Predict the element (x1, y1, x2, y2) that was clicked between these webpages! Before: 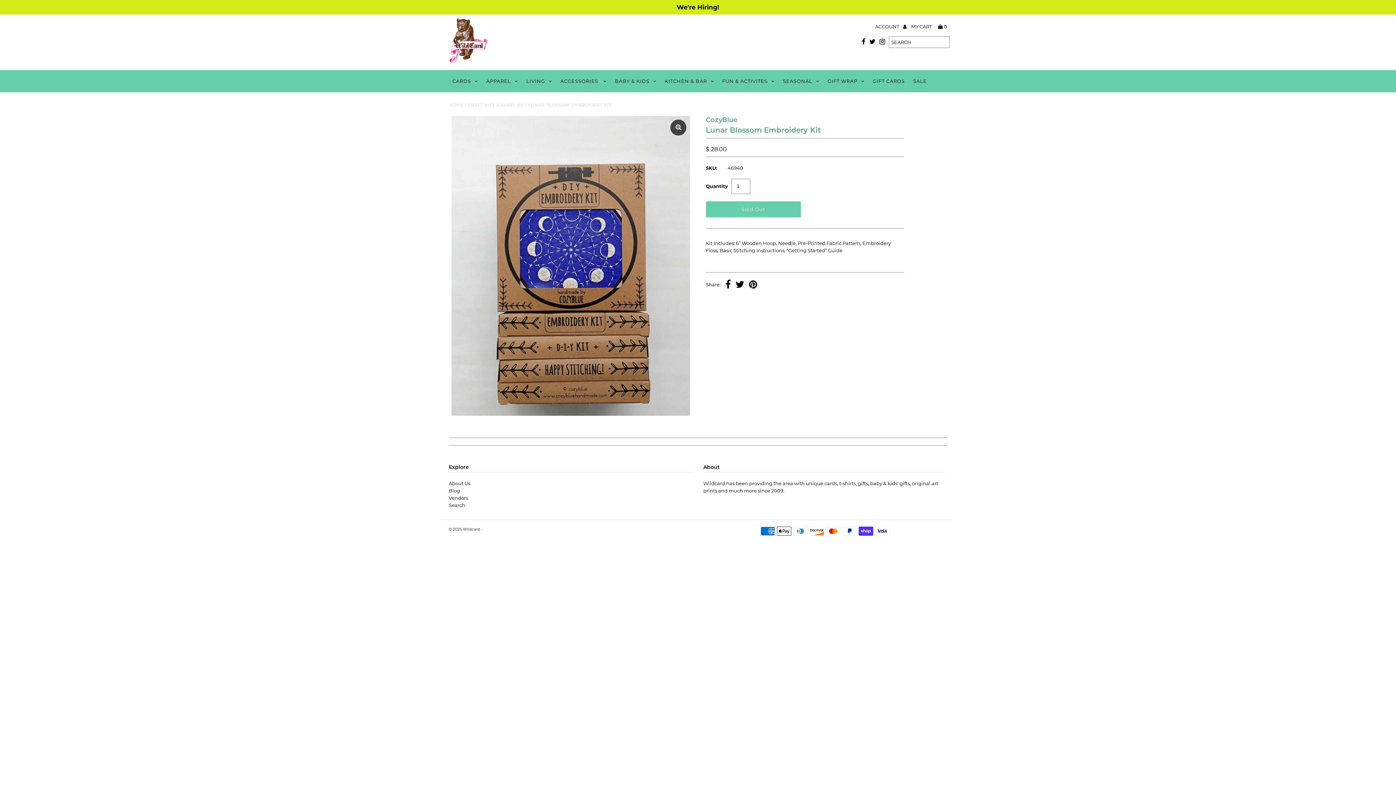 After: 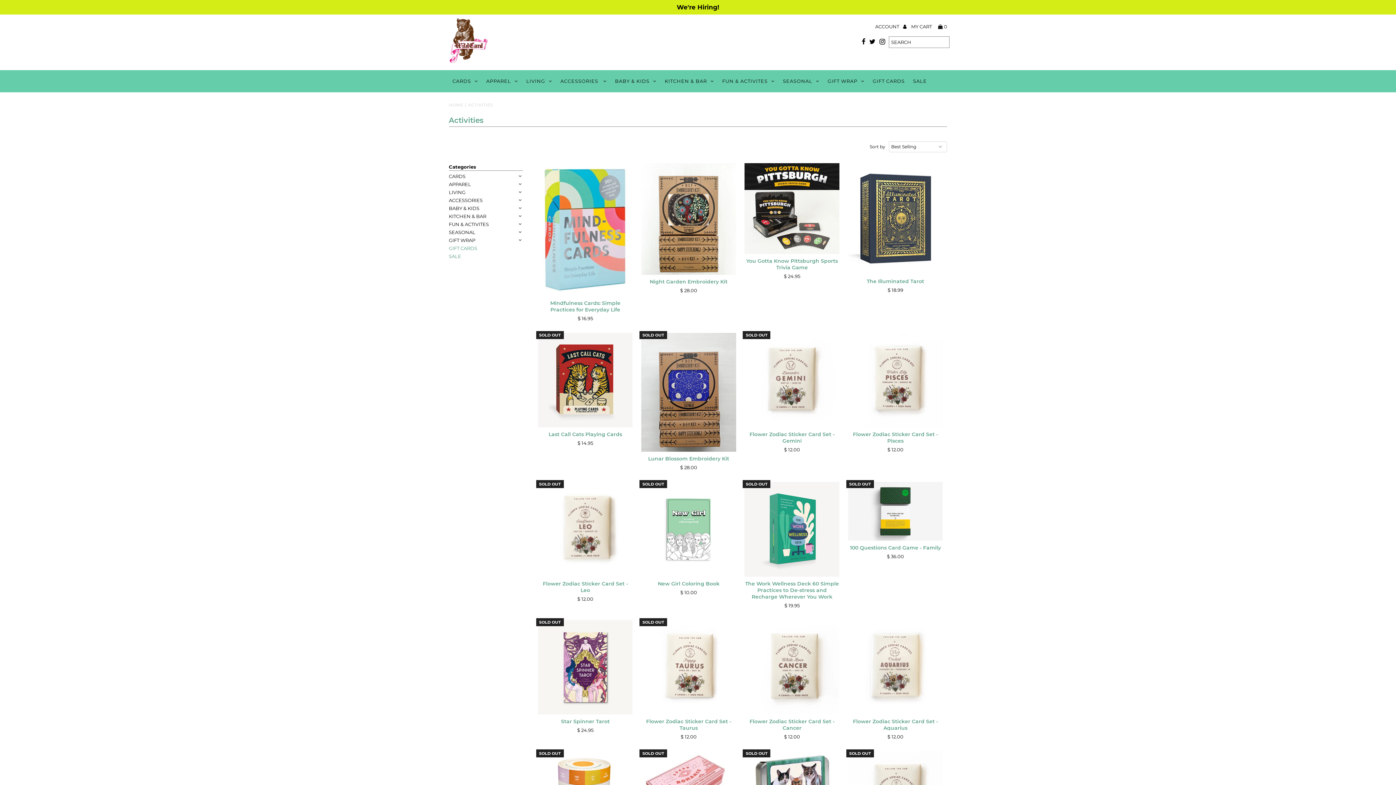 Action: bbox: (718, 70, 778, 92) label: FUN & ACTIVITES